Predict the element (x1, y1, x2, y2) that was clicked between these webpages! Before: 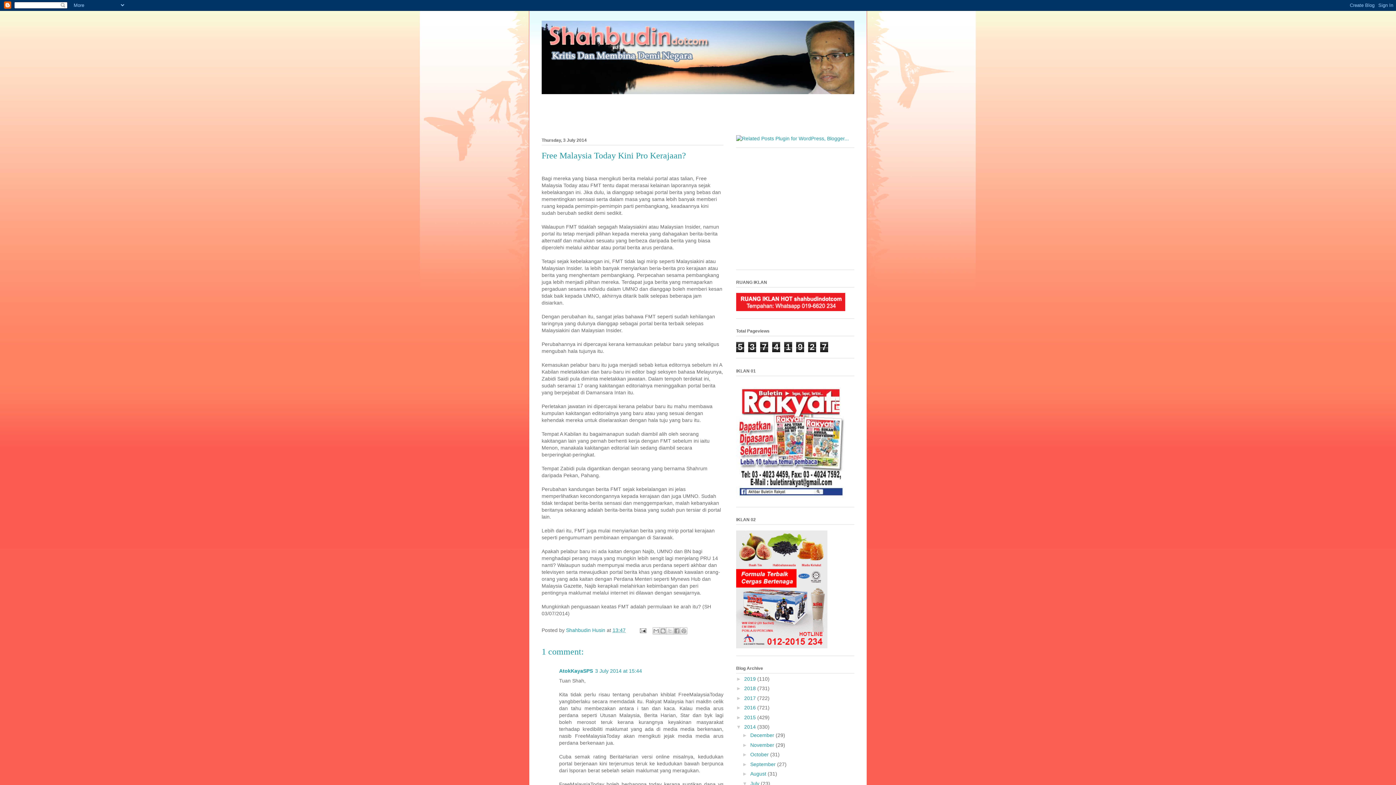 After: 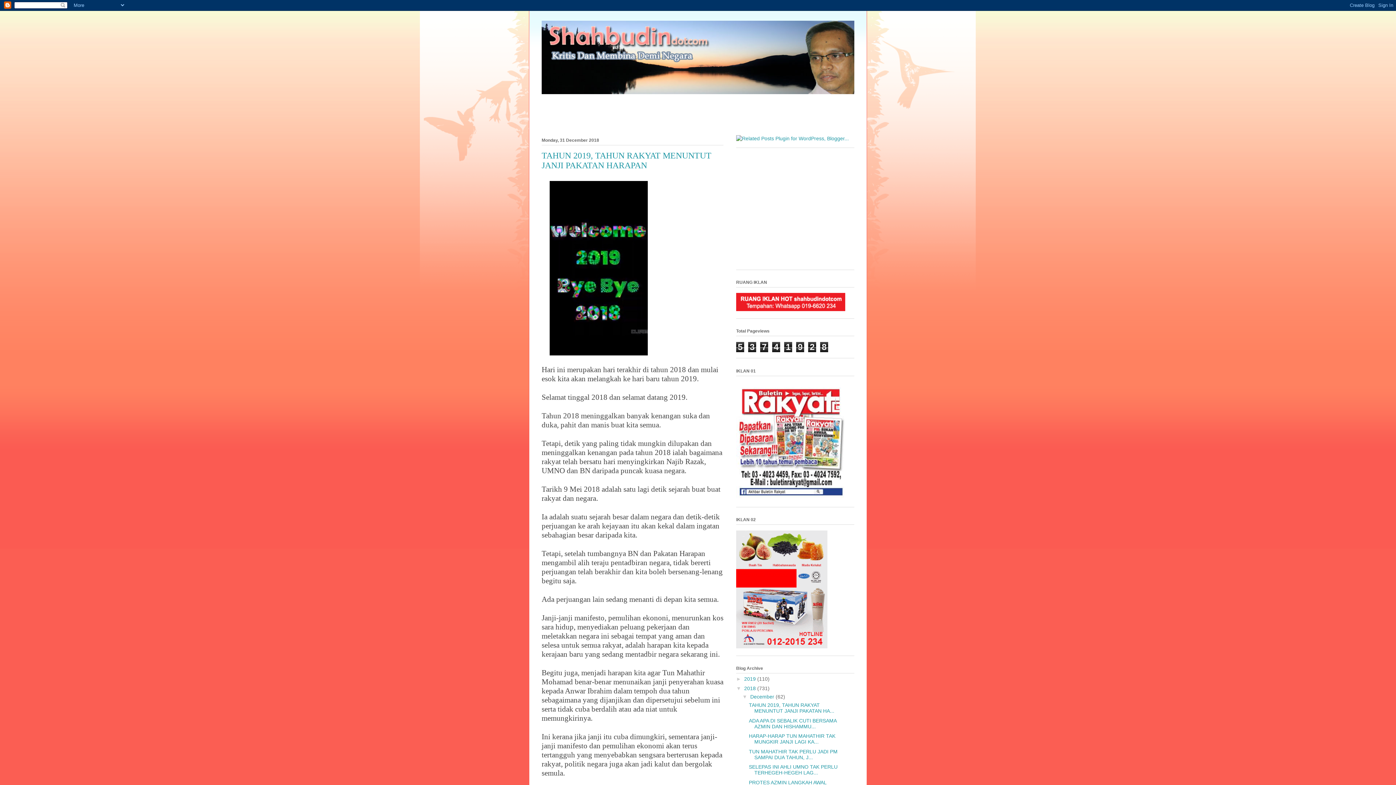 Action: bbox: (744, 685, 757, 691) label: 2018 